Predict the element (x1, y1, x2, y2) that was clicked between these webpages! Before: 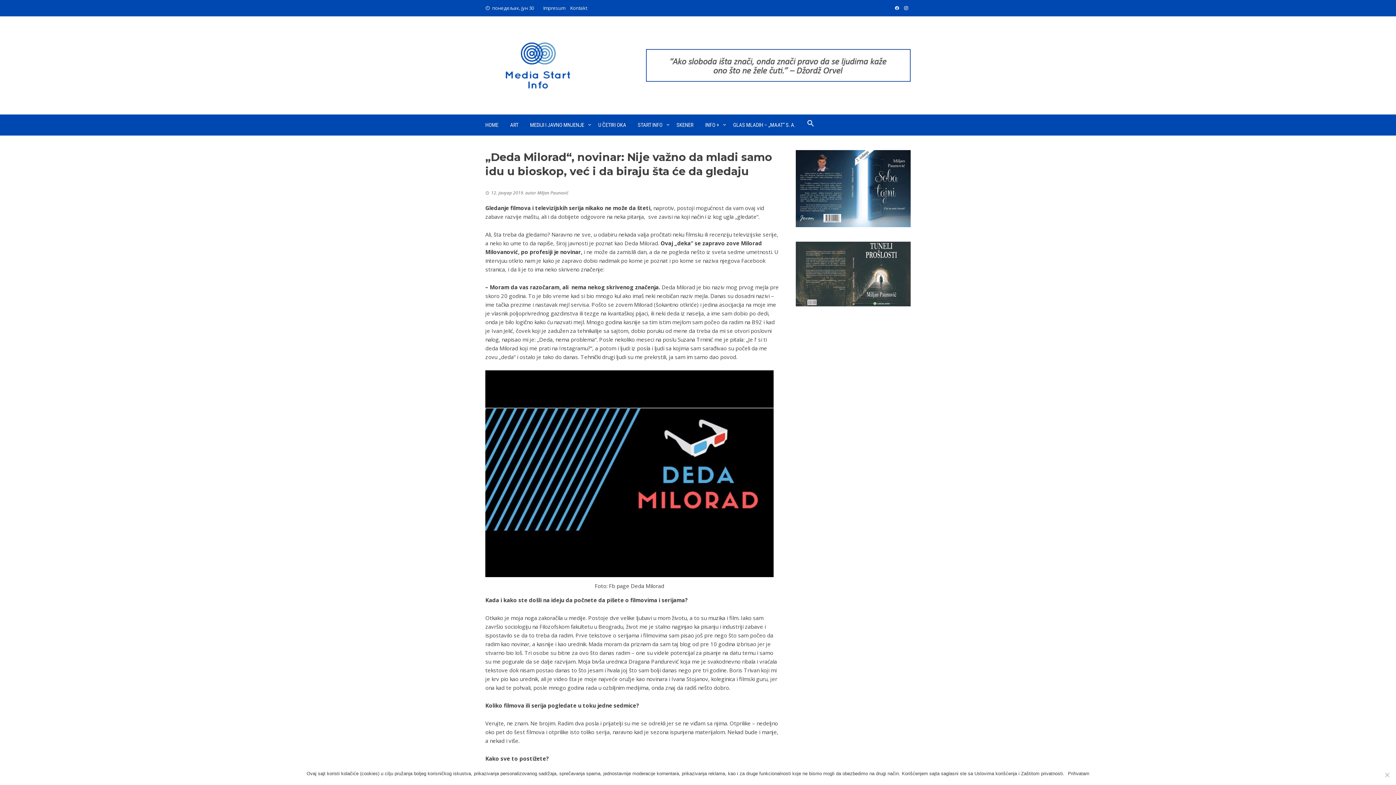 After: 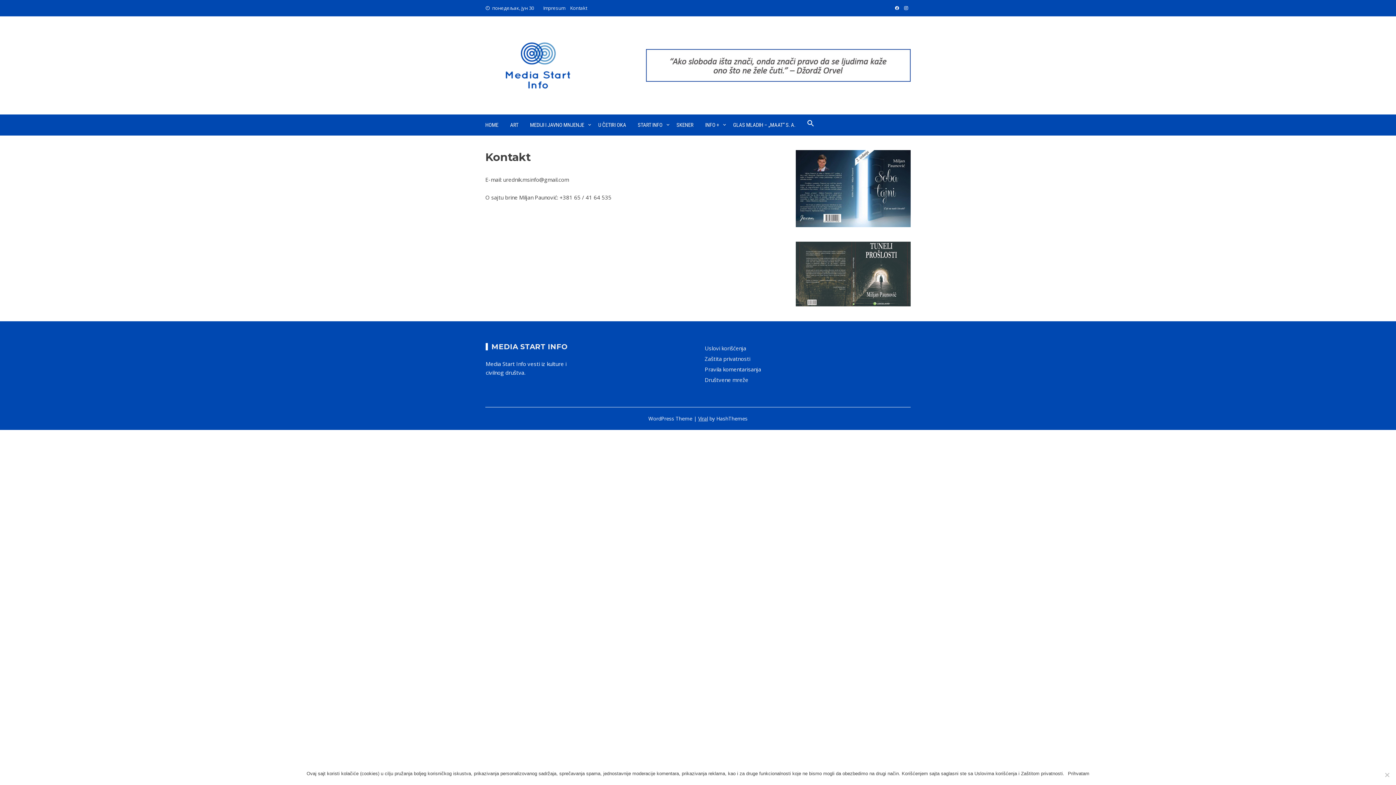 Action: bbox: (570, 4, 587, 11) label: Kontakt